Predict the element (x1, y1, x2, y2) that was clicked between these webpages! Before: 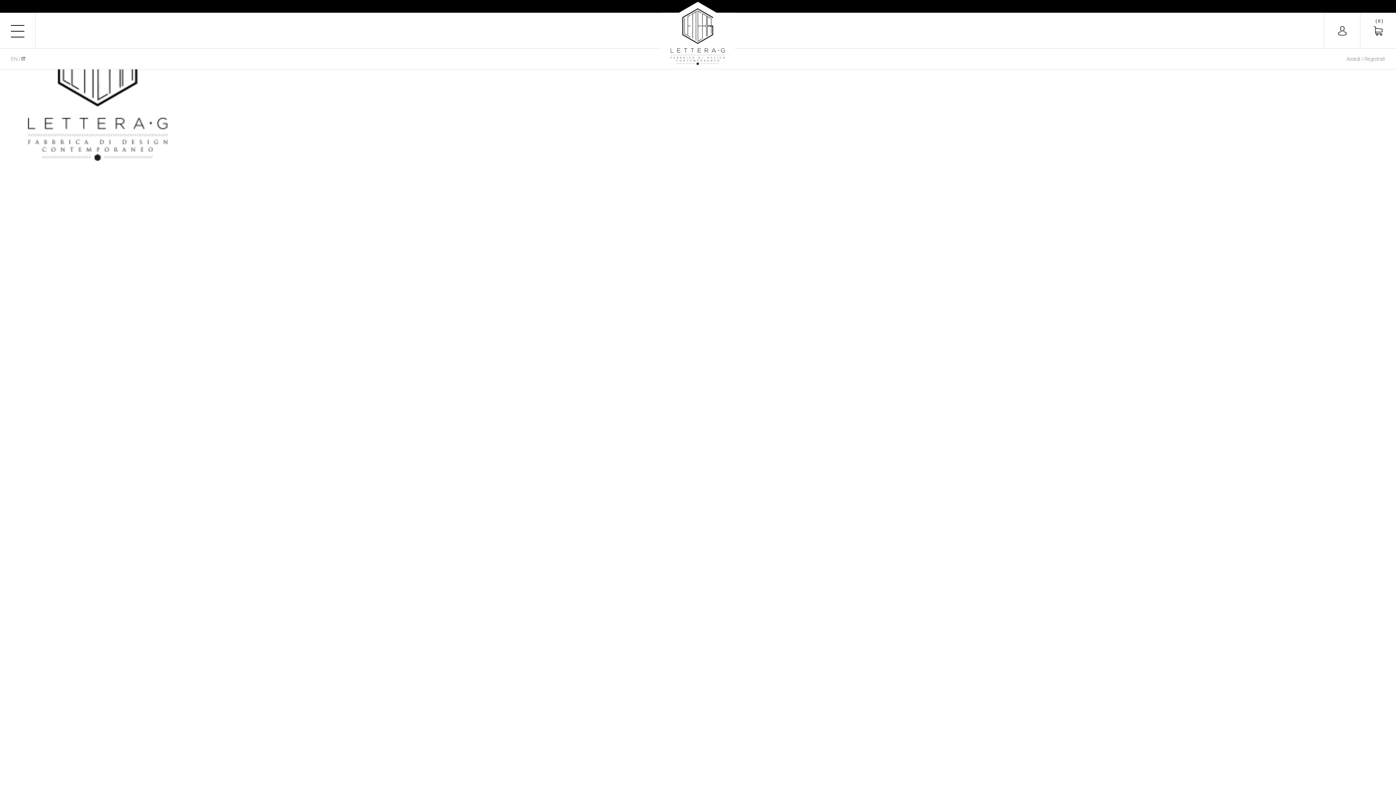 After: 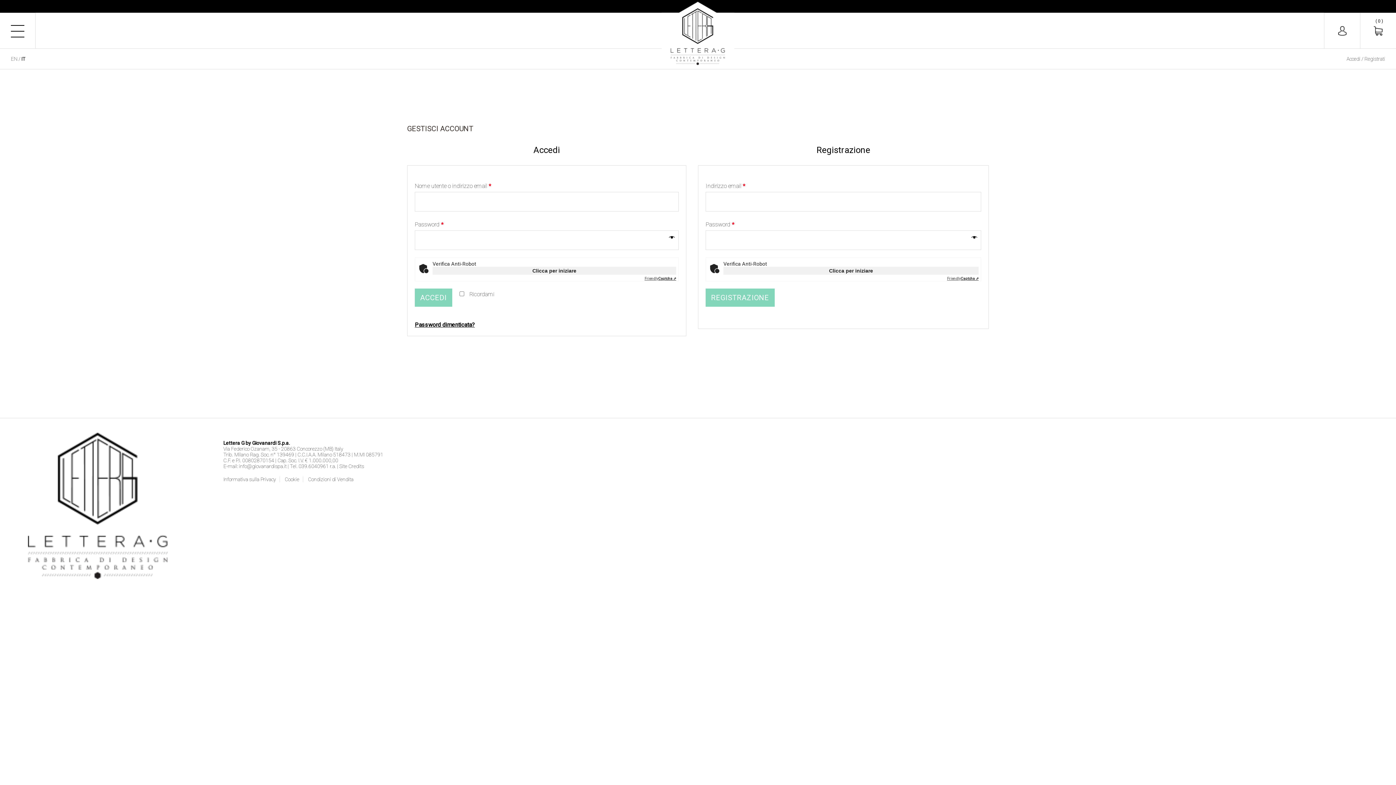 Action: bbox: (1346, 56, 1385, 61) label: Accedi / Registrati